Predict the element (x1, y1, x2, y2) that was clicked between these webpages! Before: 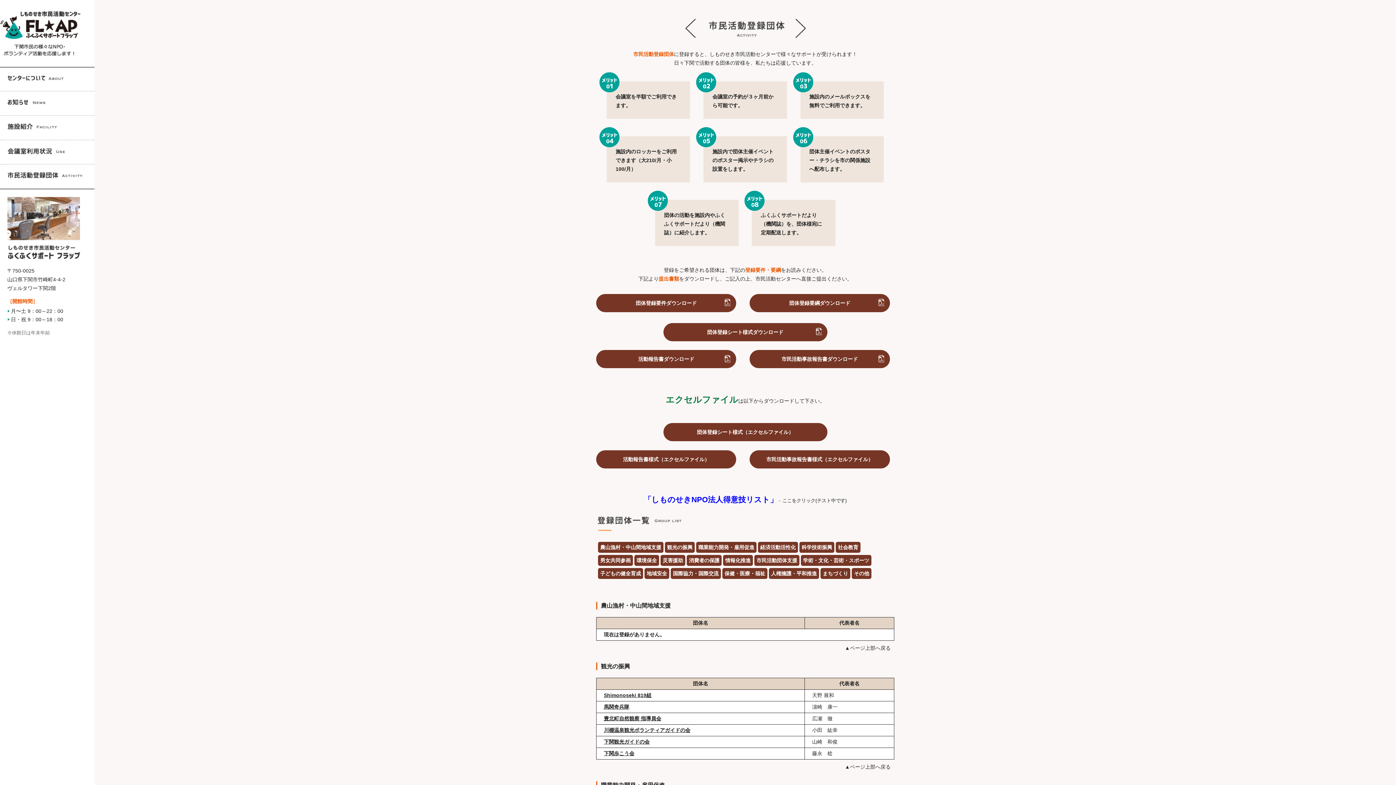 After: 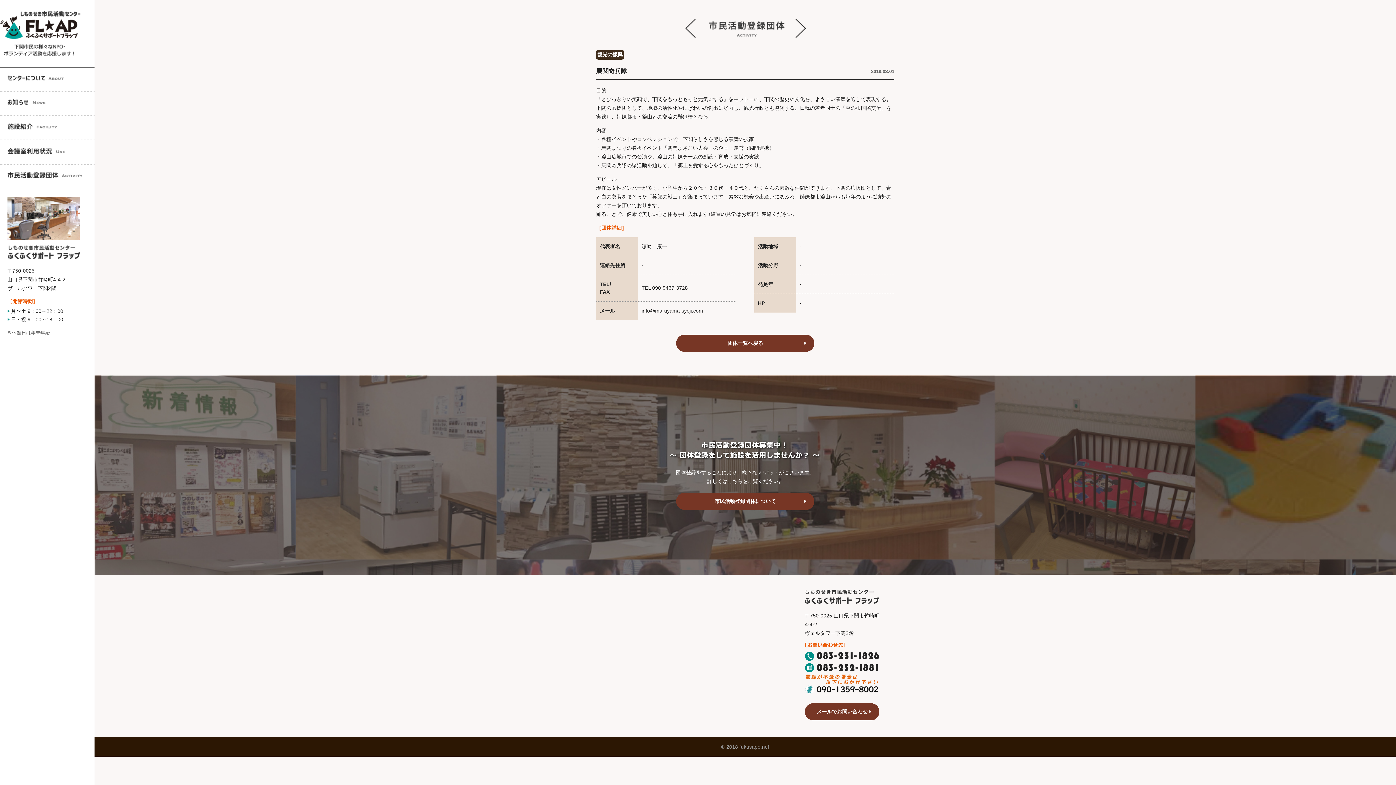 Action: bbox: (604, 704, 629, 710) label: 馬関奇兵隊